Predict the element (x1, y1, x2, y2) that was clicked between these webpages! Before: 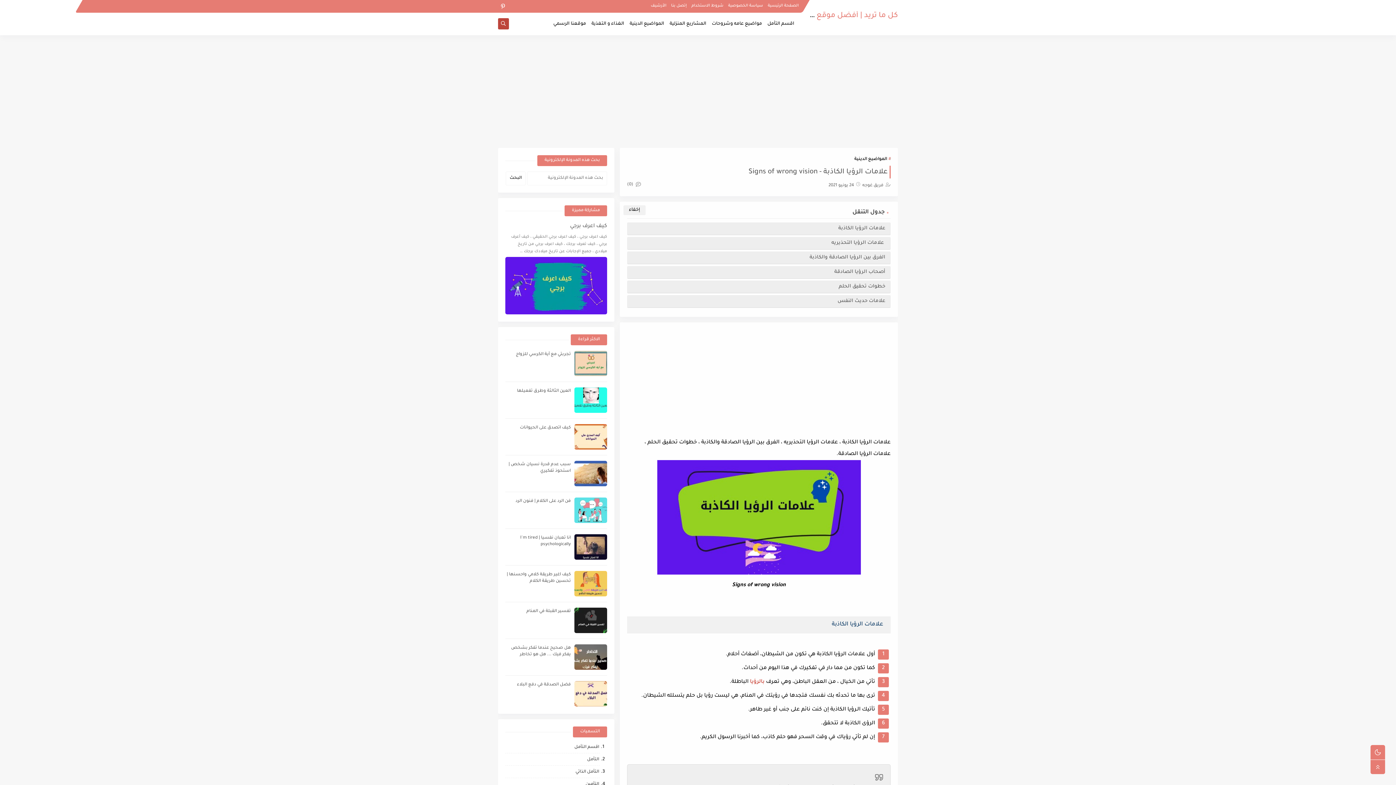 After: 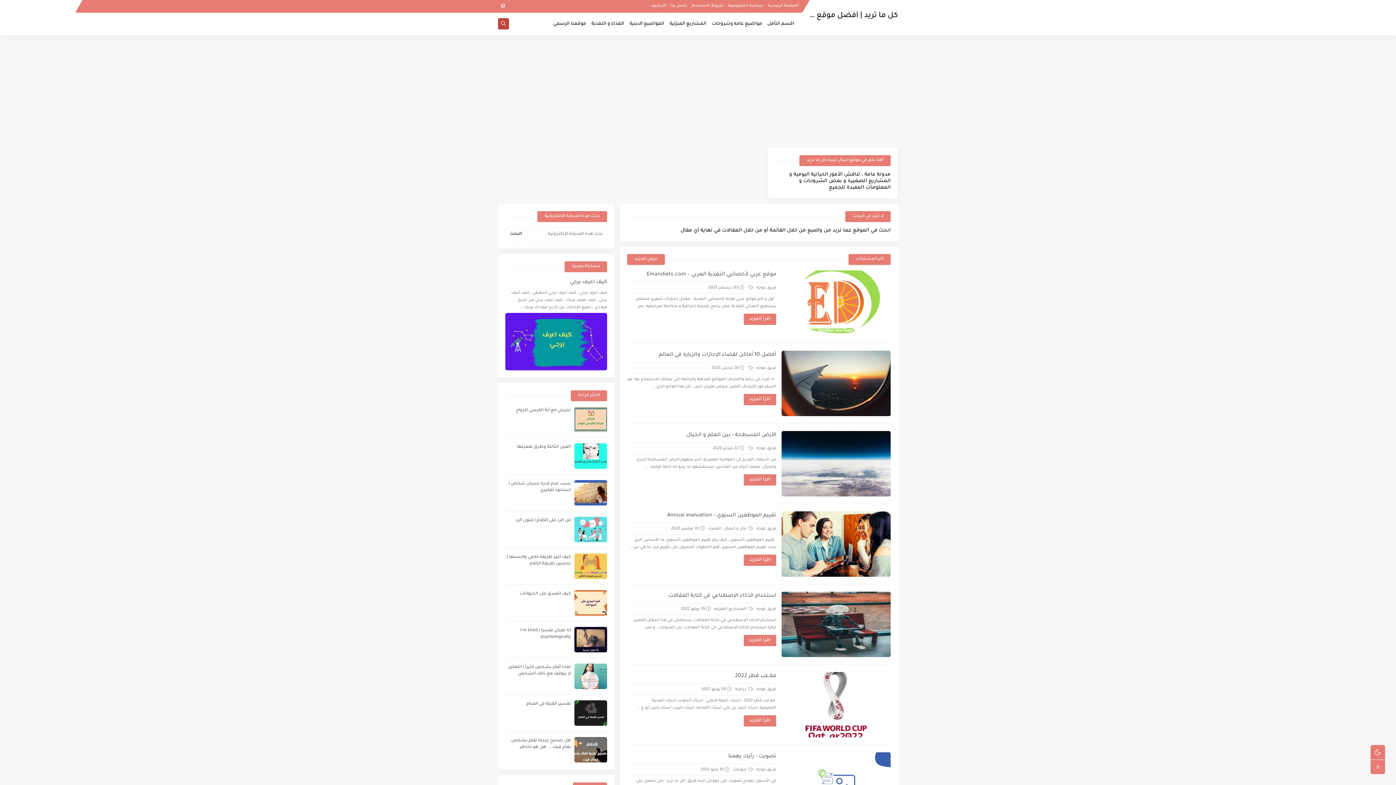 Action: bbox: (768, 3, 798, 7) label: الصفحة الرئيسية